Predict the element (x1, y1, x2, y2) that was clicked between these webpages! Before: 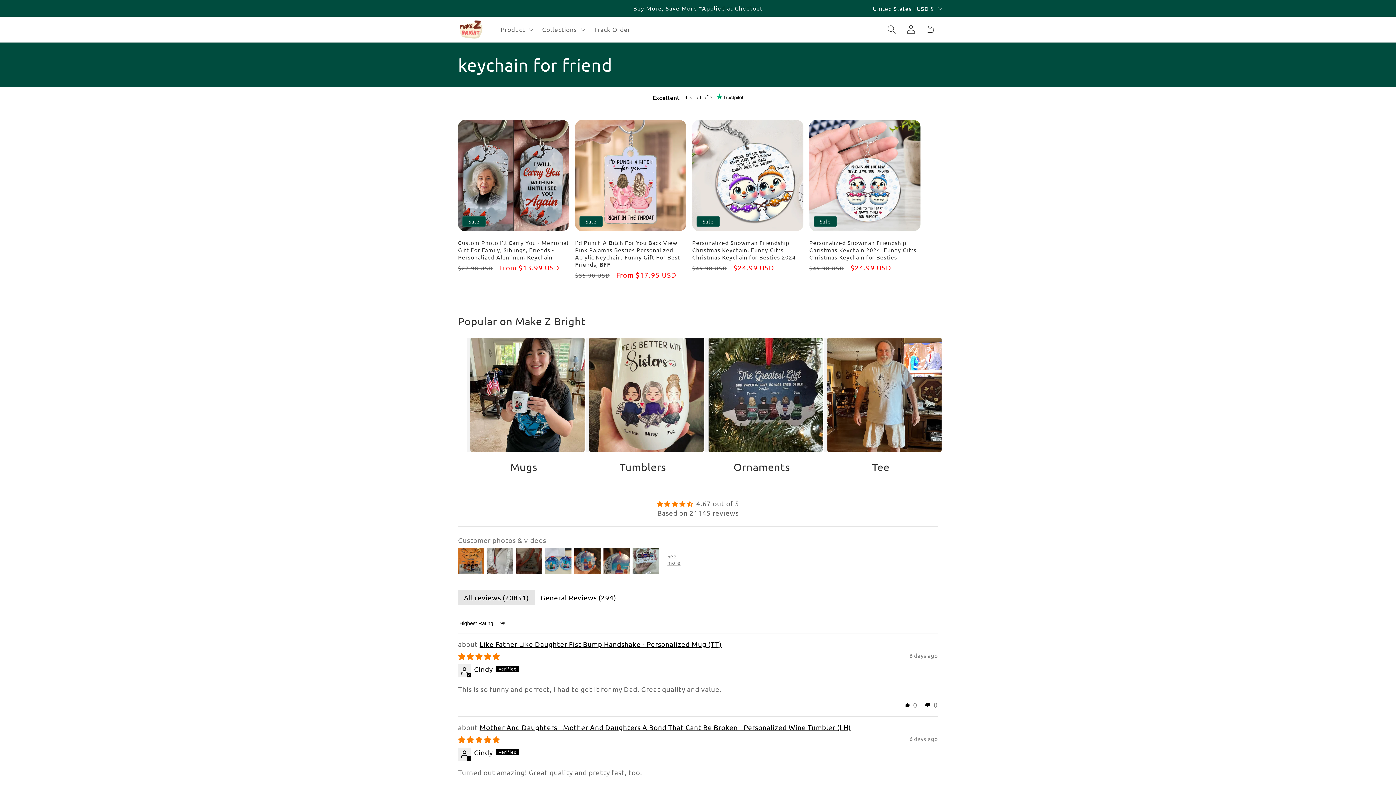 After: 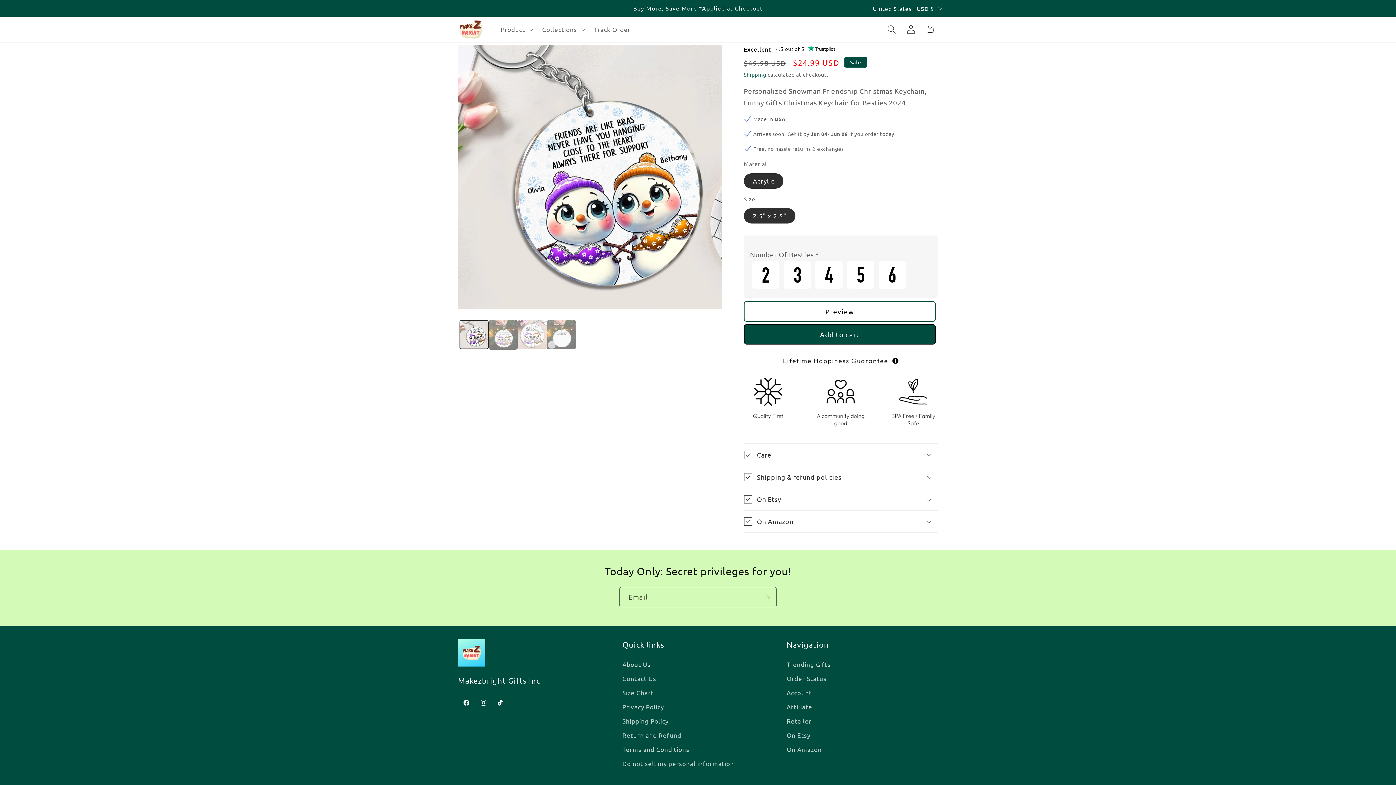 Action: bbox: (692, 238, 803, 260) label: Personalized Snowman Friendship Christmas Keychain, Funny Gifts Christmas Keychain for Besties 2024